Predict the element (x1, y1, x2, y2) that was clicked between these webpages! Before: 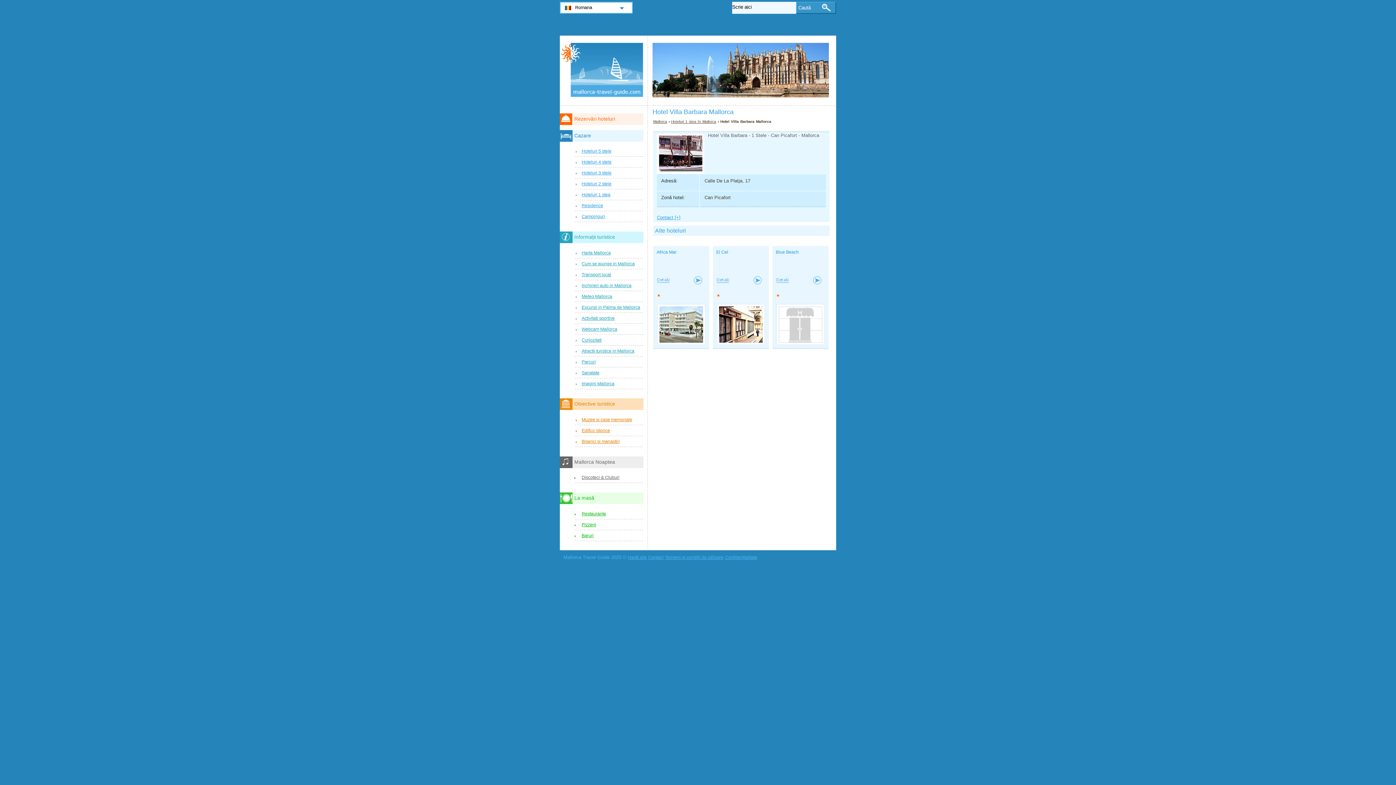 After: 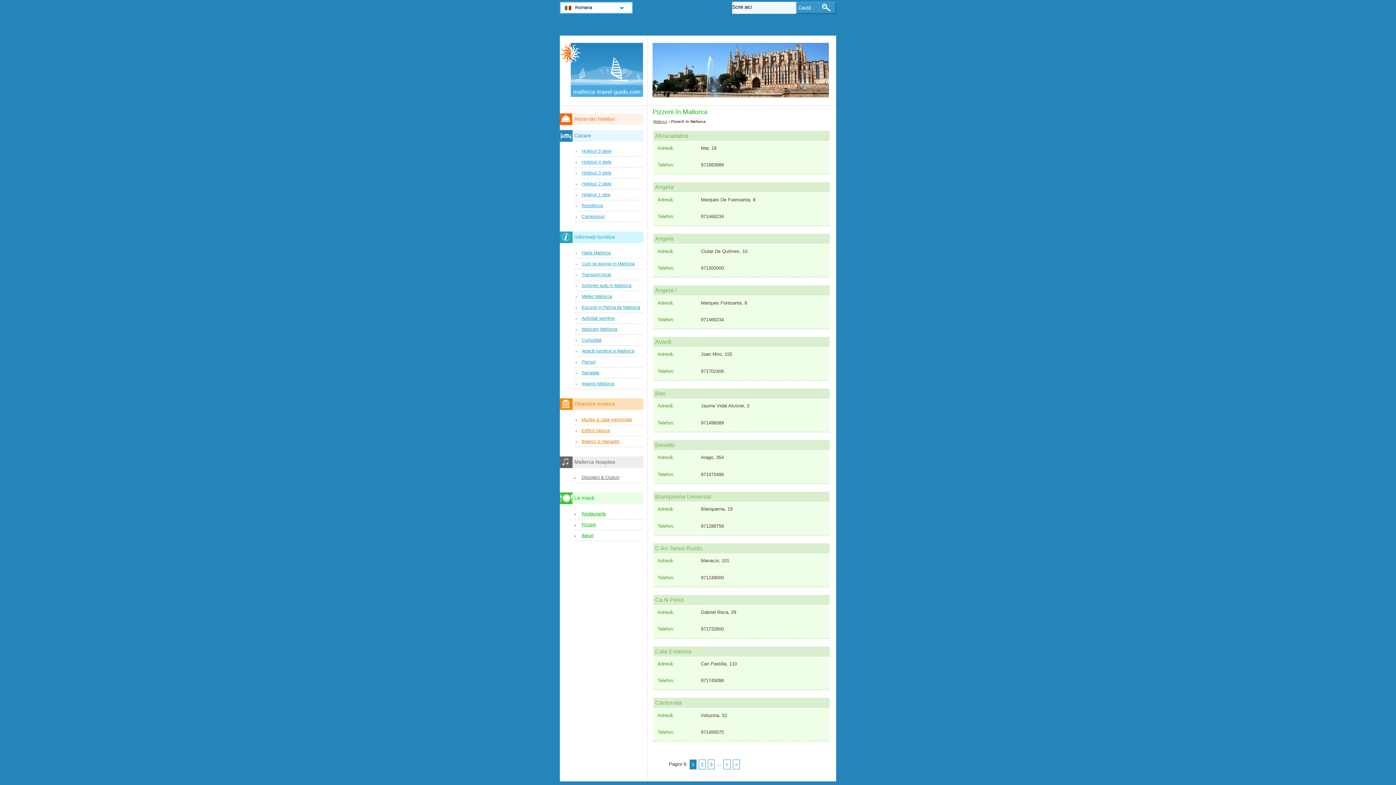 Action: label: Pizzerii bbox: (574, 521, 643, 530)